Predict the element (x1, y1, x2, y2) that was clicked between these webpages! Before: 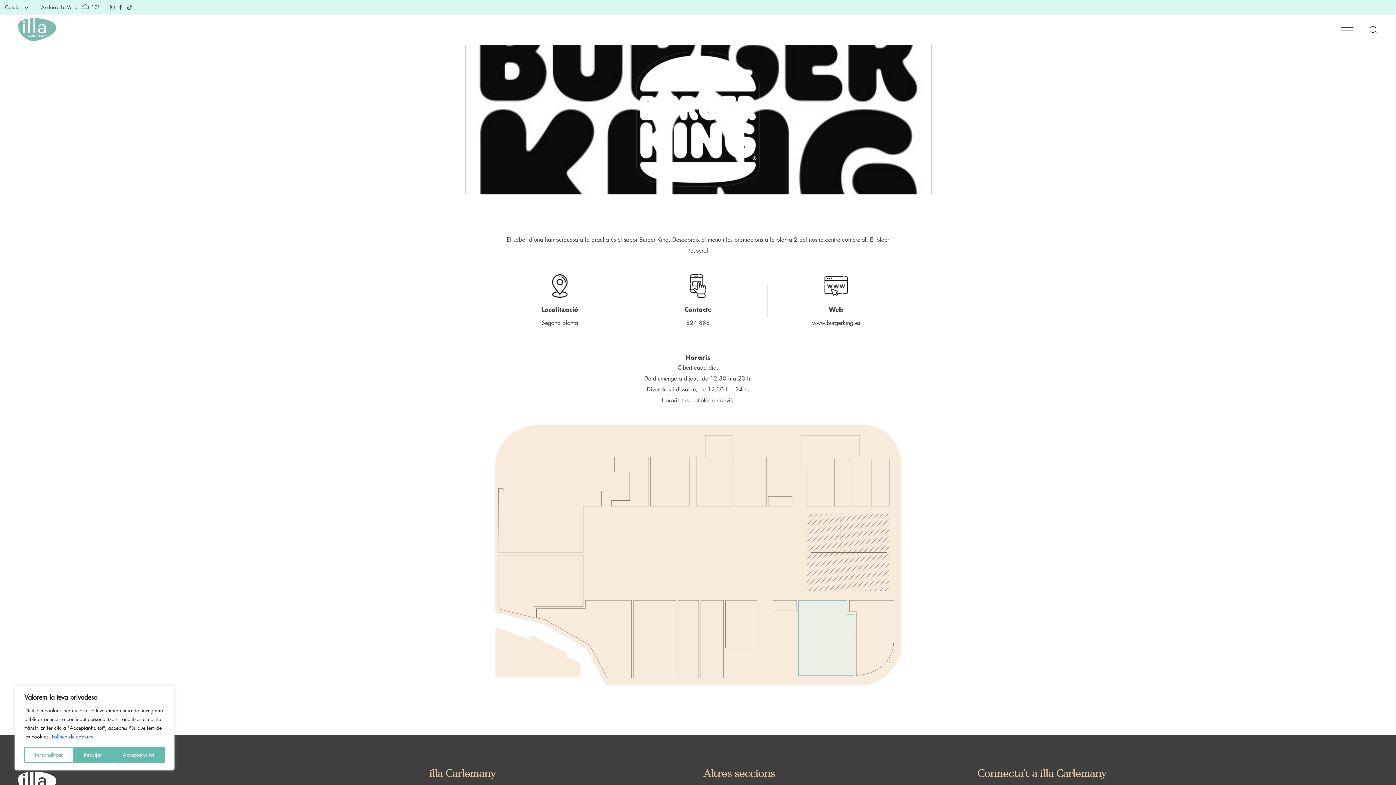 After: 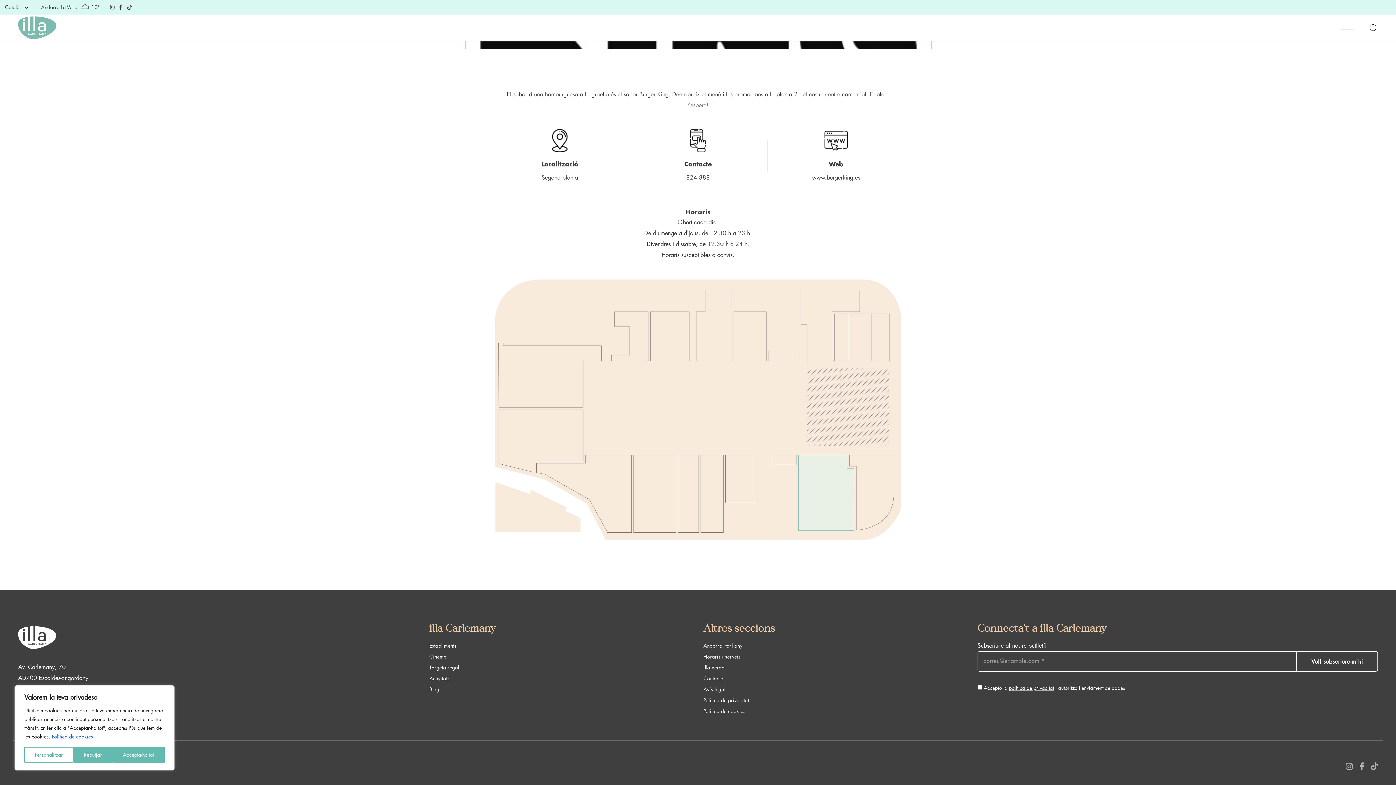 Action: label: Segona planta bbox: (541, 320, 578, 326)